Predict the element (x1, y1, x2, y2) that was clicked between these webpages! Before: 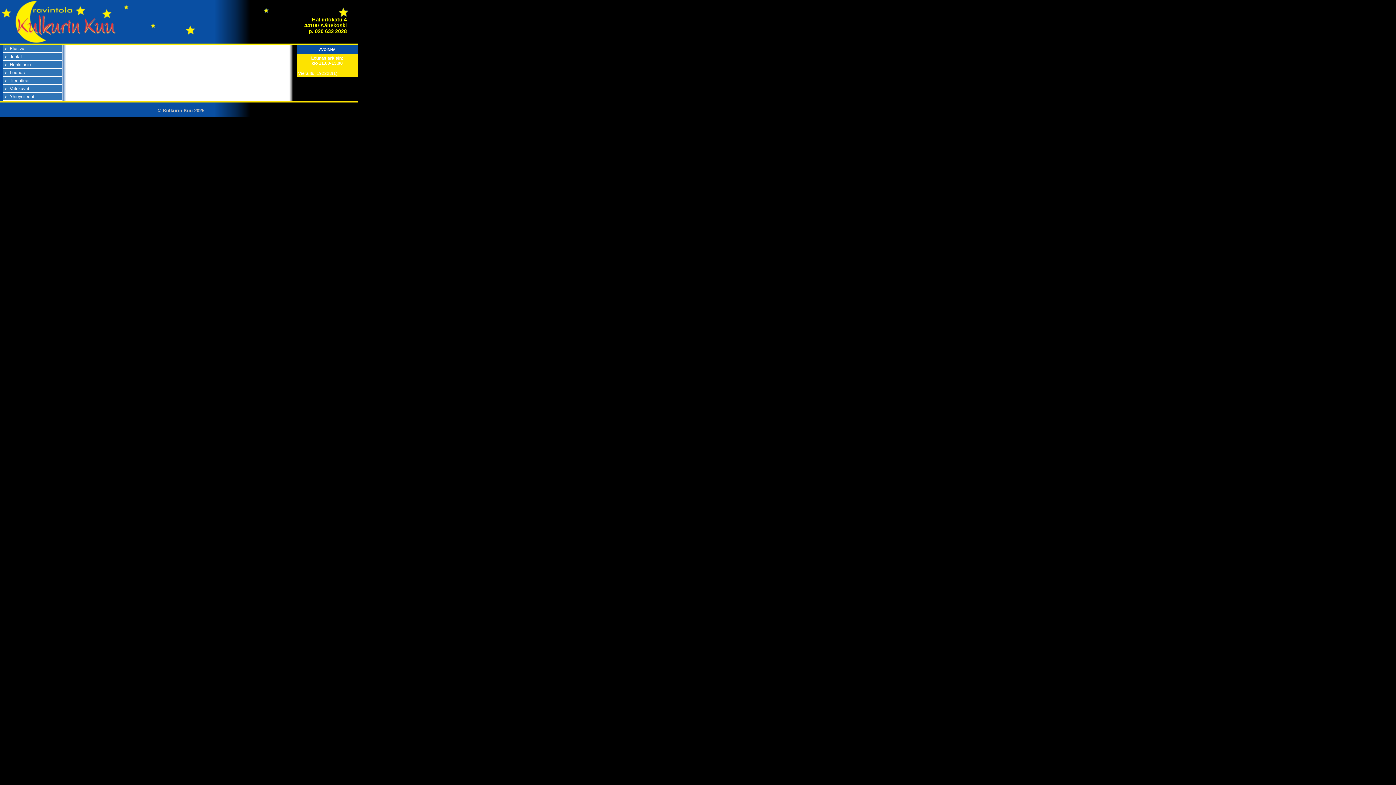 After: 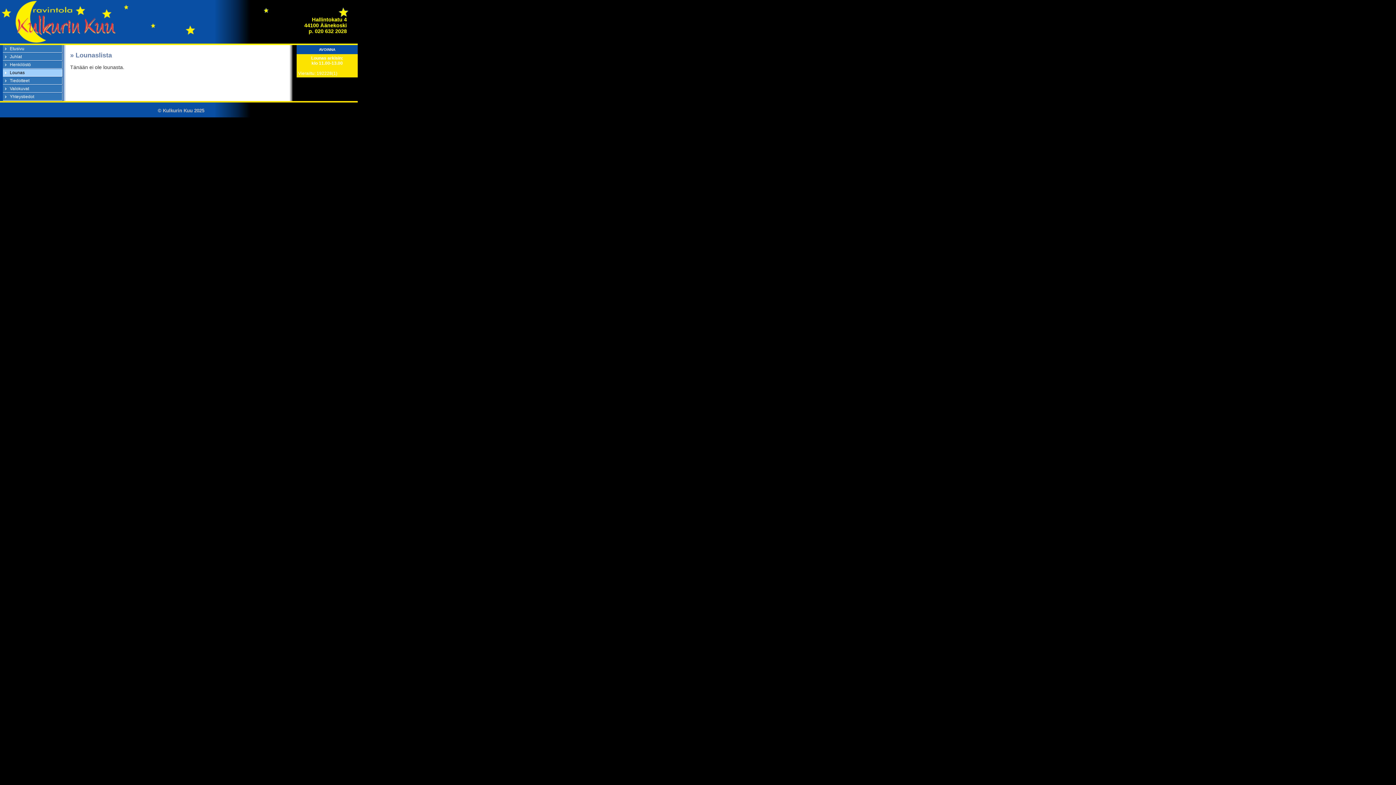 Action: bbox: (2, 69, 62, 76) label: Lounas